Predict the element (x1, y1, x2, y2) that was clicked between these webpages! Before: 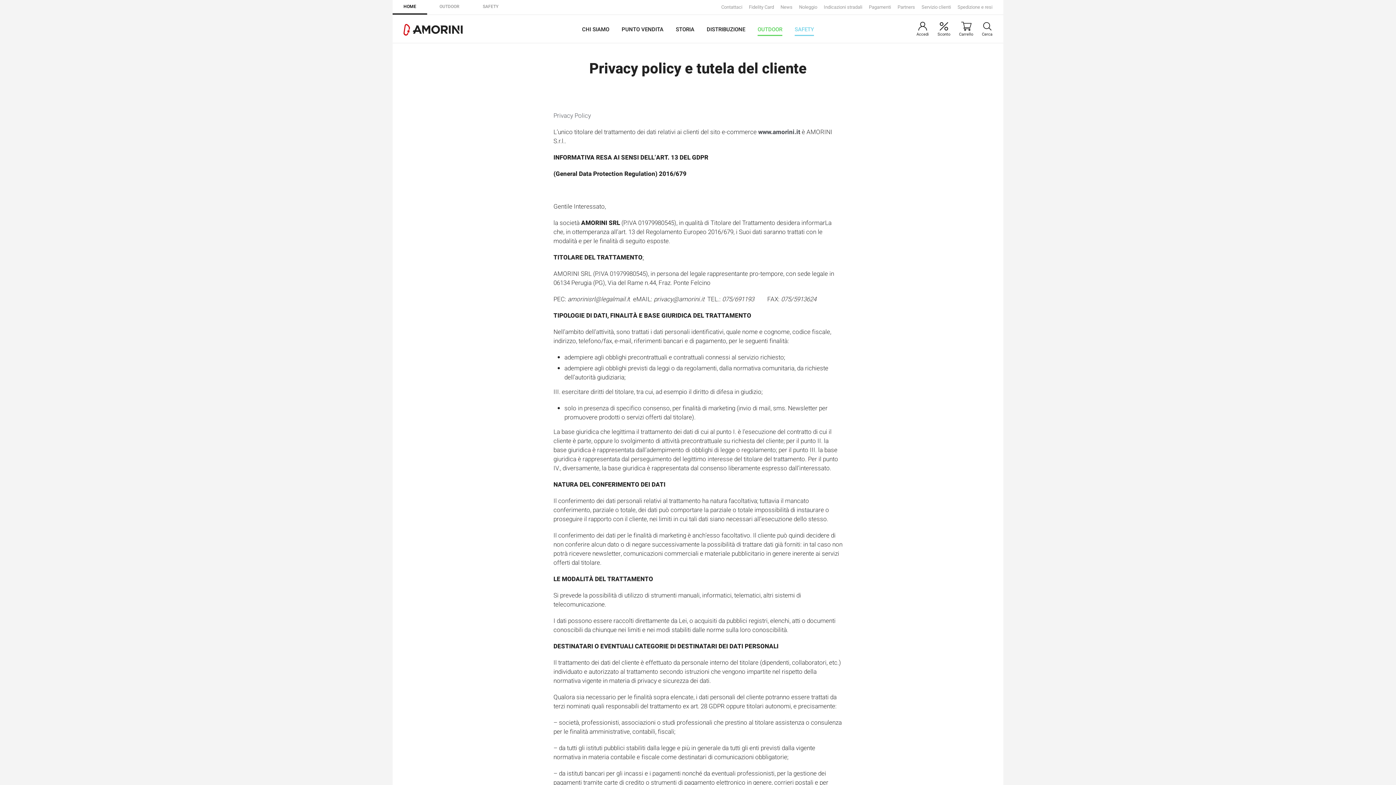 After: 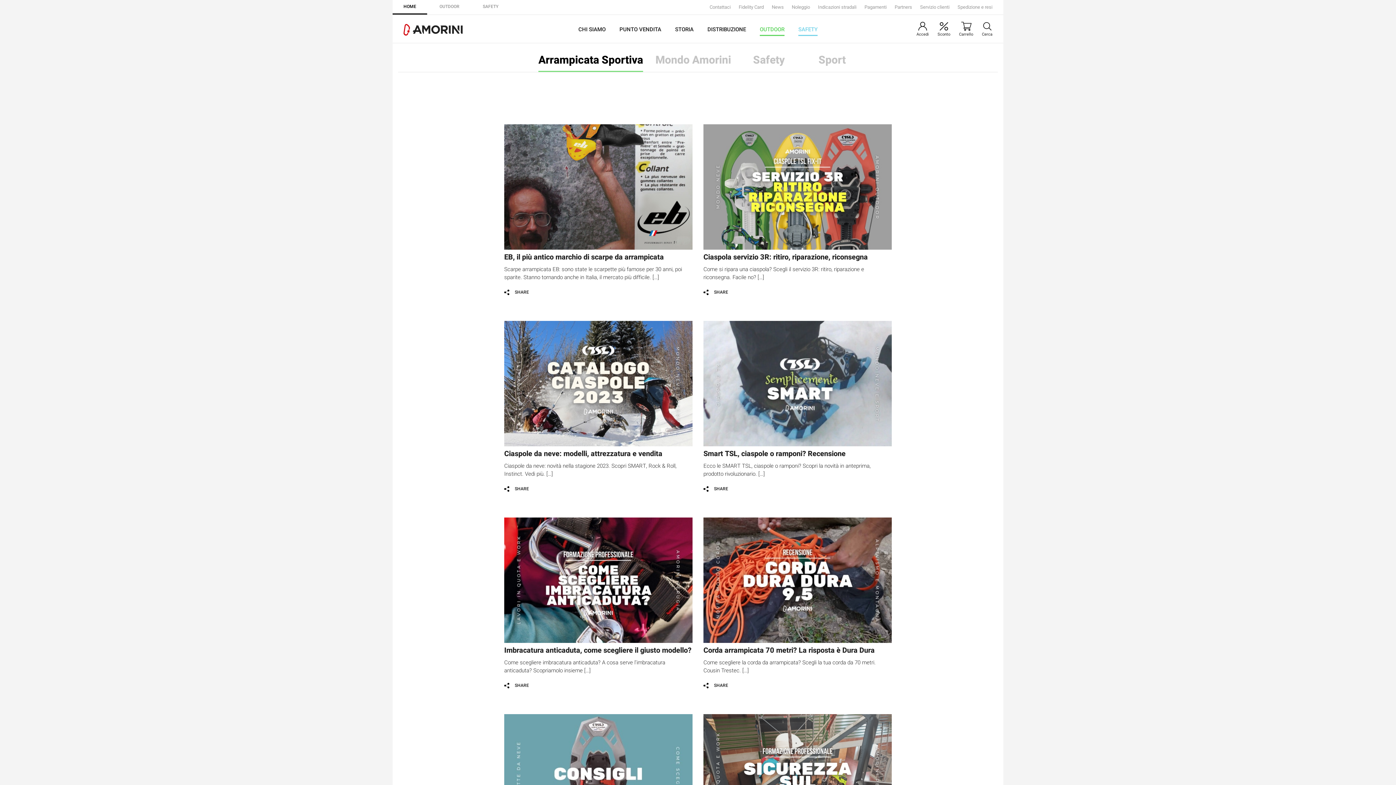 Action: label: News bbox: (774, 0, 792, 14)